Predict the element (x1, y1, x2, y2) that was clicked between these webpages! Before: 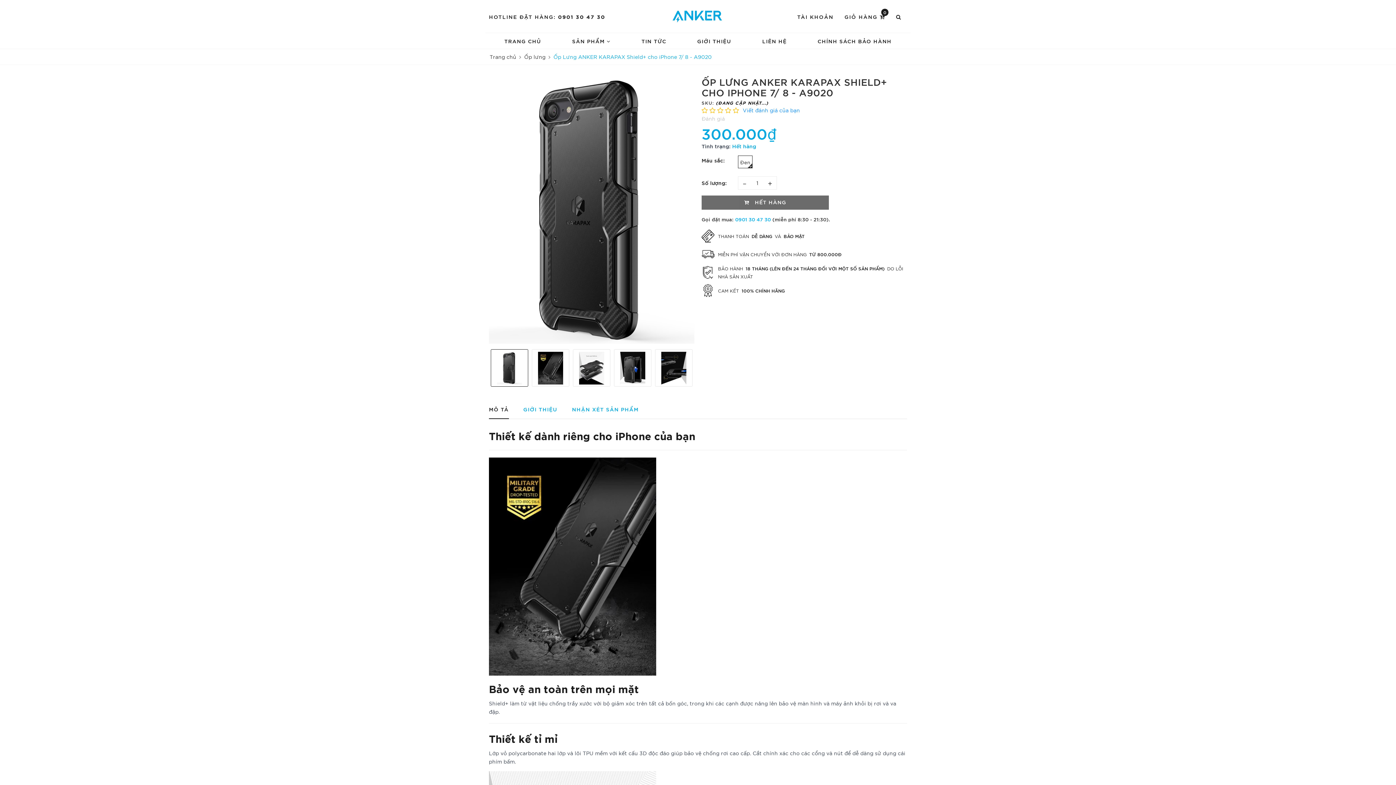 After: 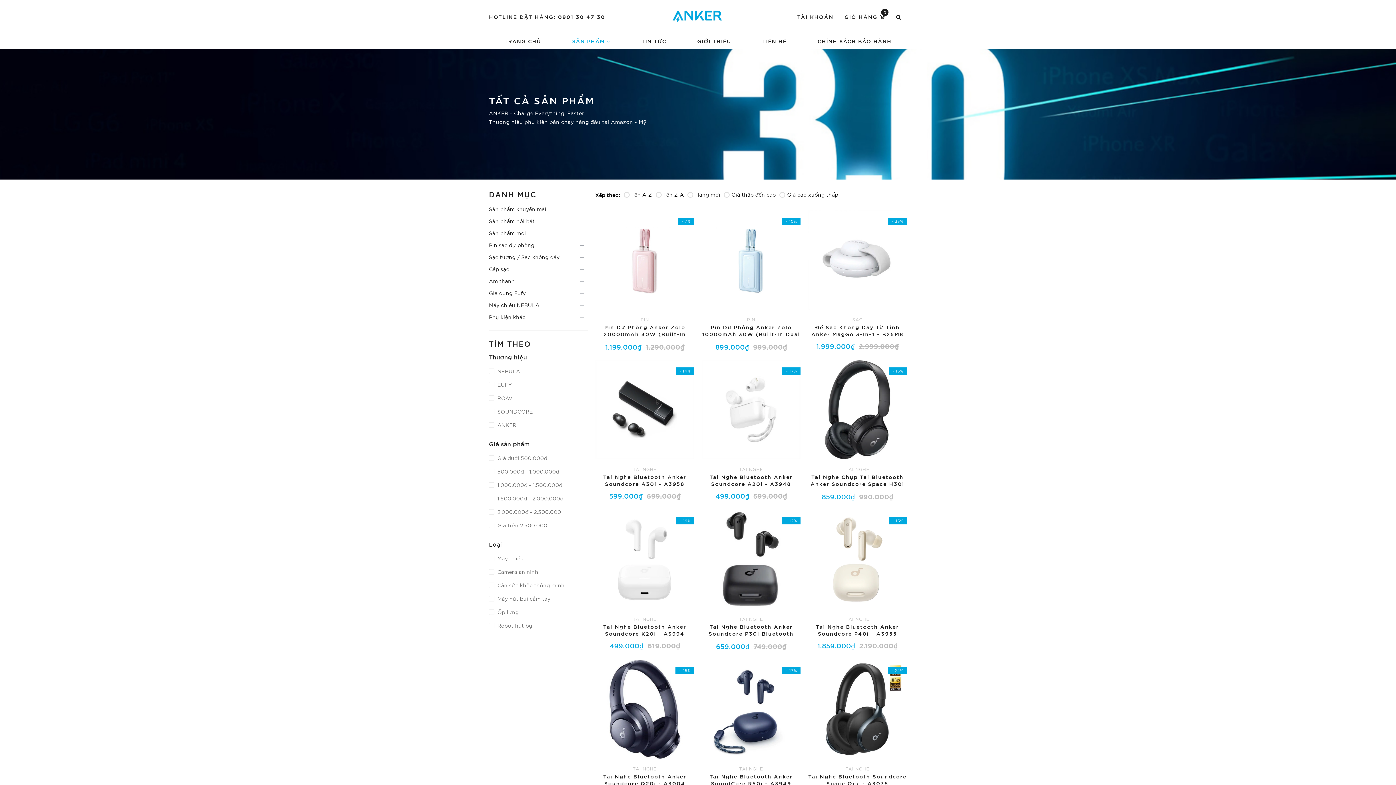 Action: bbox: (556, 33, 626, 48) label: SẢN PHẨM 